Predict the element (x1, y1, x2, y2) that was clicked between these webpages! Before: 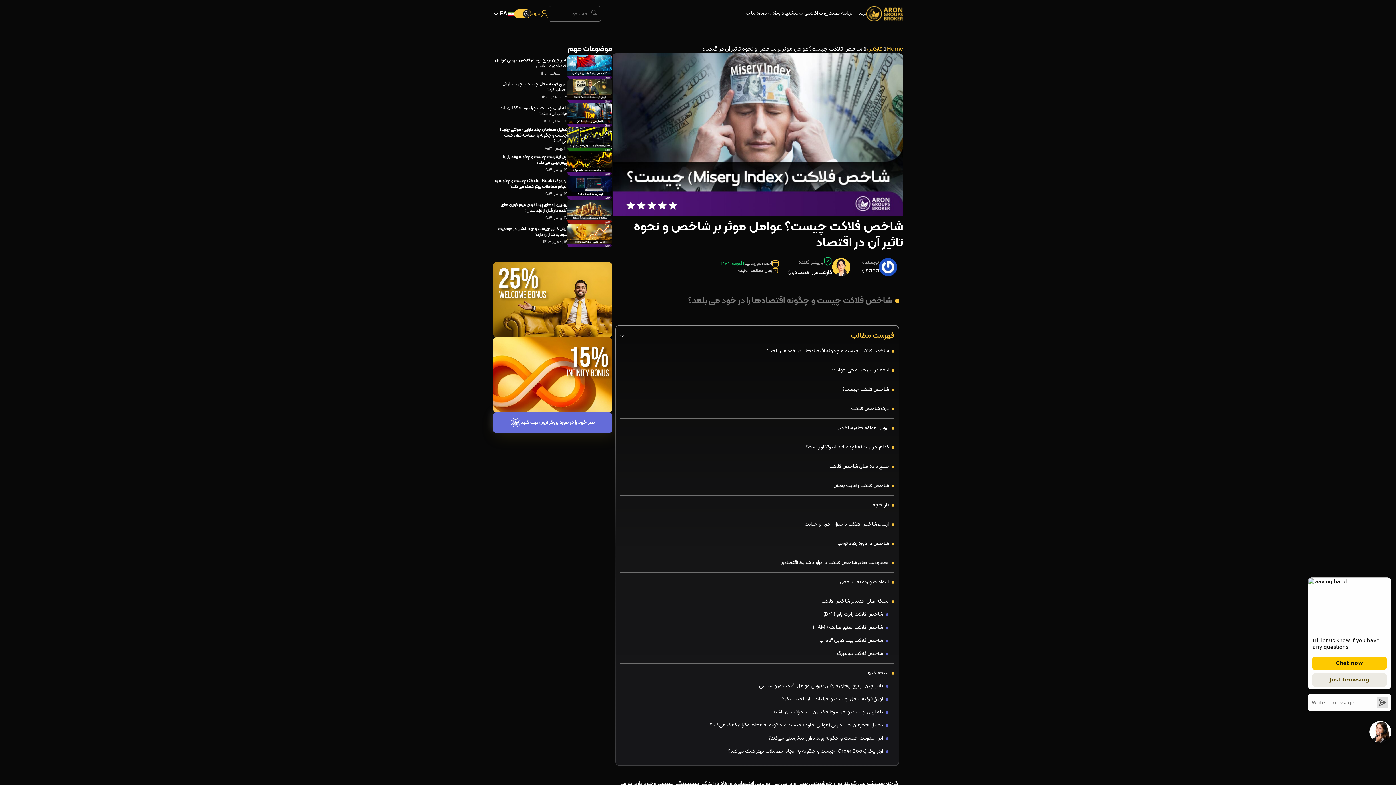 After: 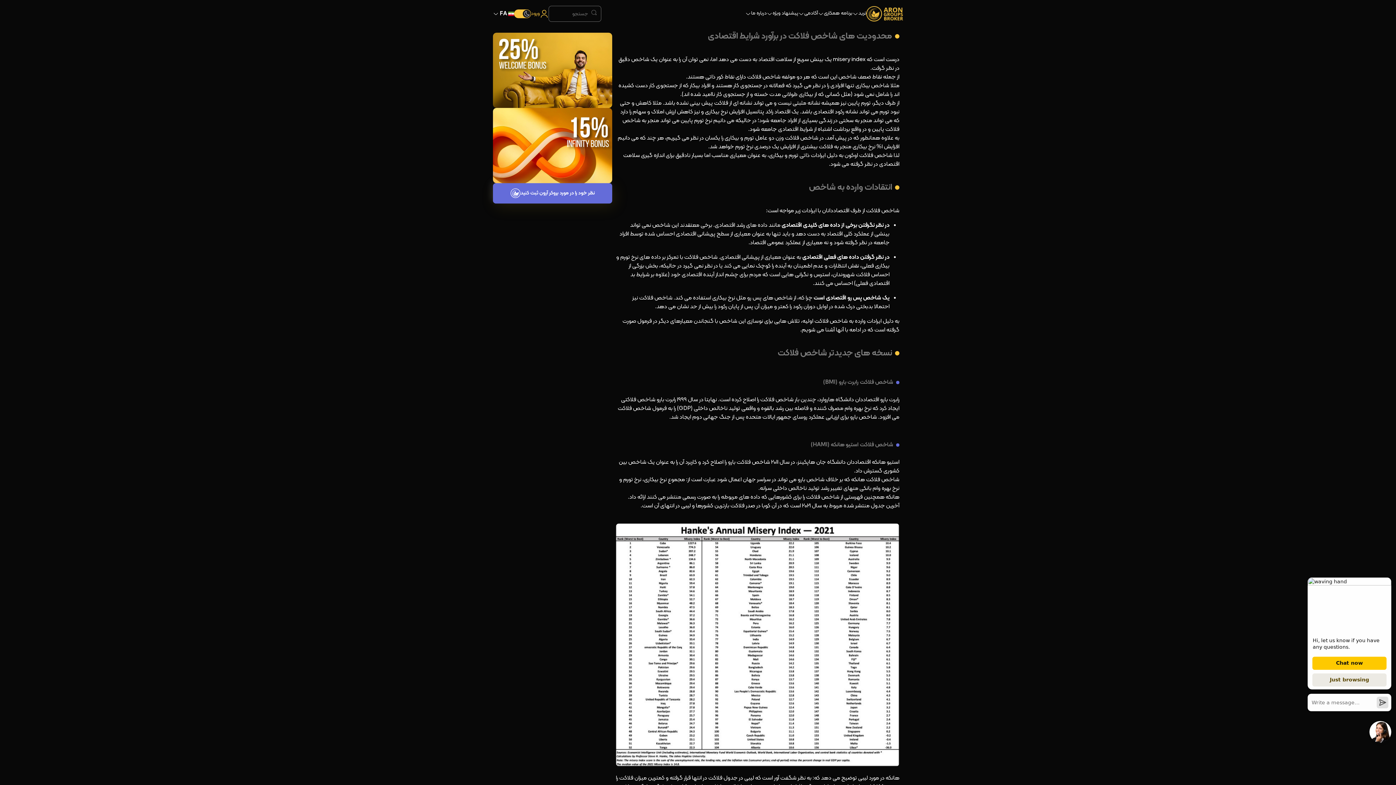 Action: bbox: (620, 553, 894, 572) label: محدودیت های شاخص فلاکت در برآورد شرایط اقتصادی